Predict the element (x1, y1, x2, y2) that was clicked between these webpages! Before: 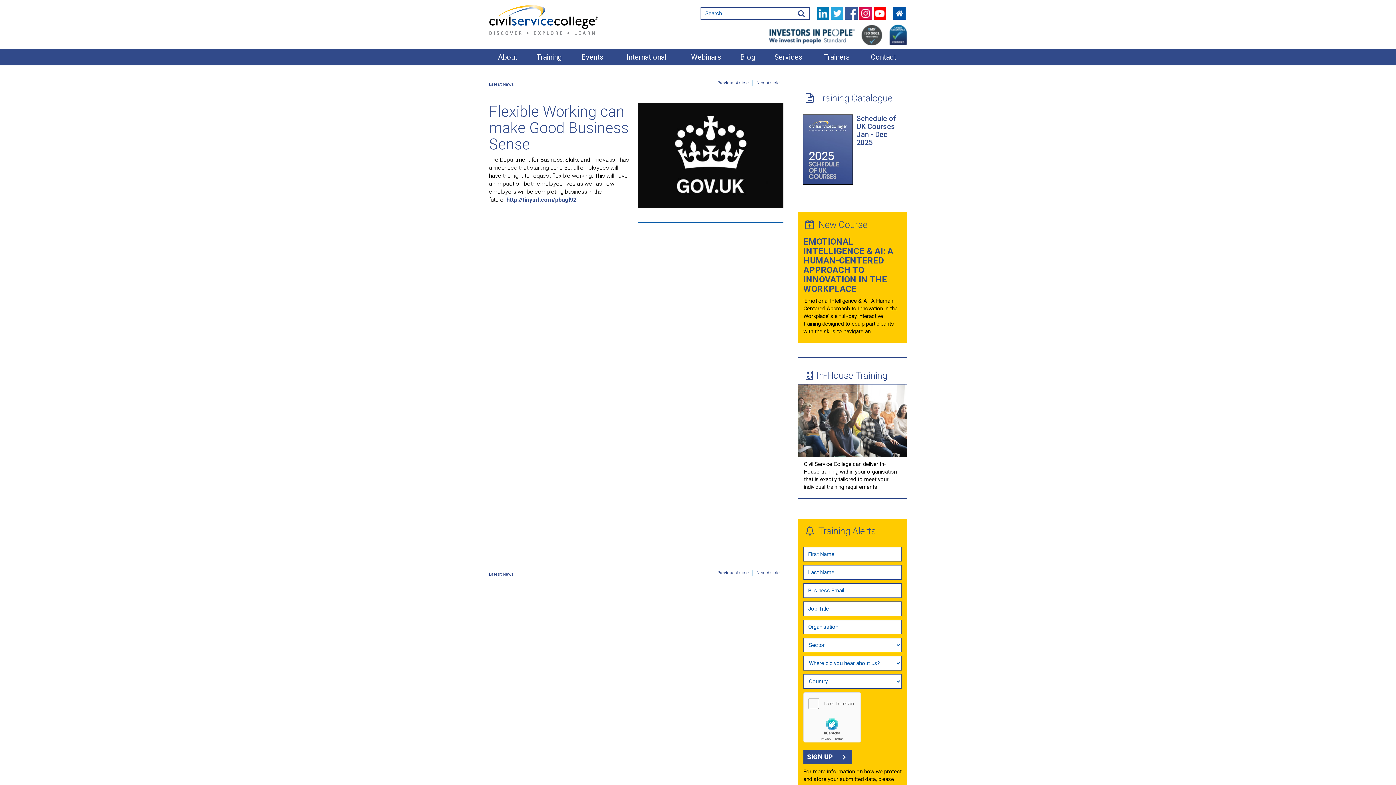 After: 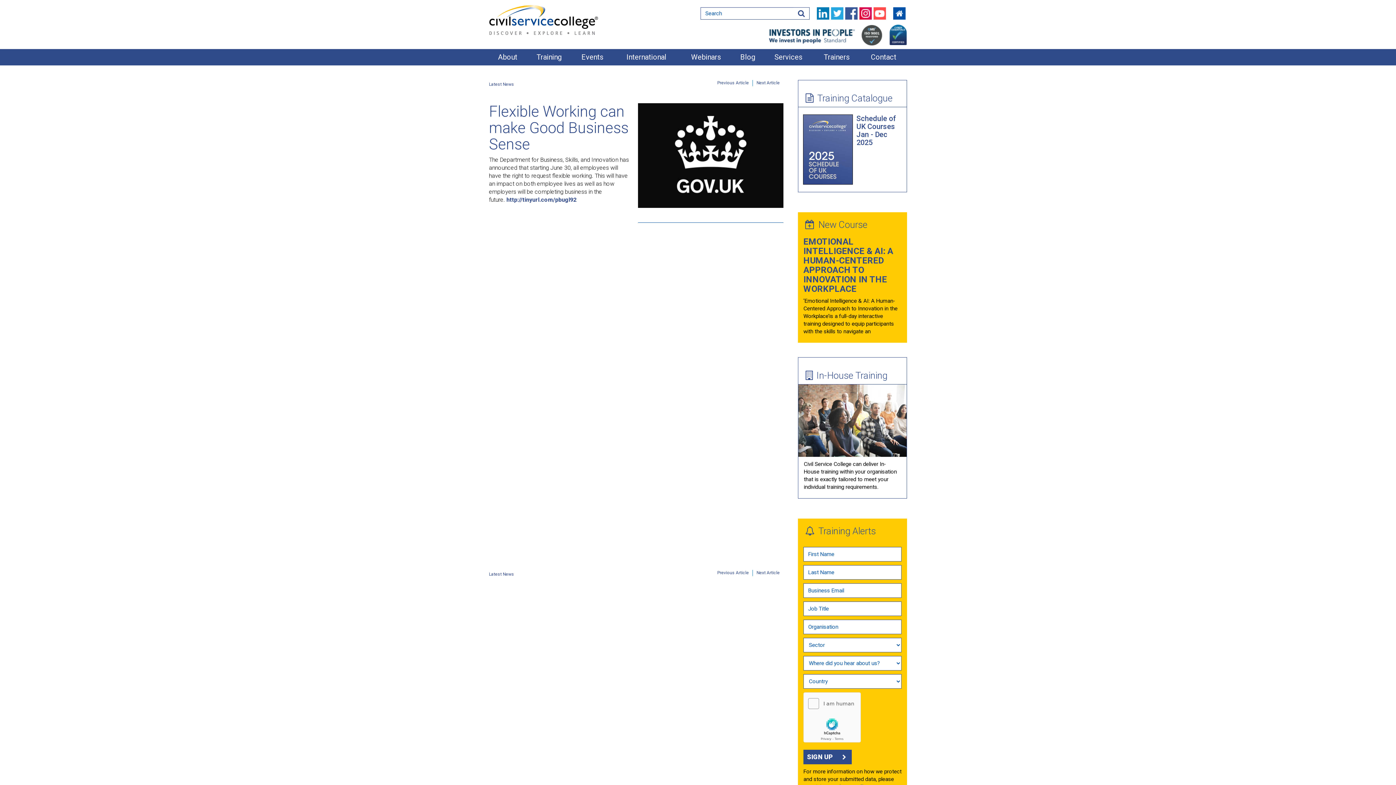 Action: bbox: (873, 7, 886, 19)